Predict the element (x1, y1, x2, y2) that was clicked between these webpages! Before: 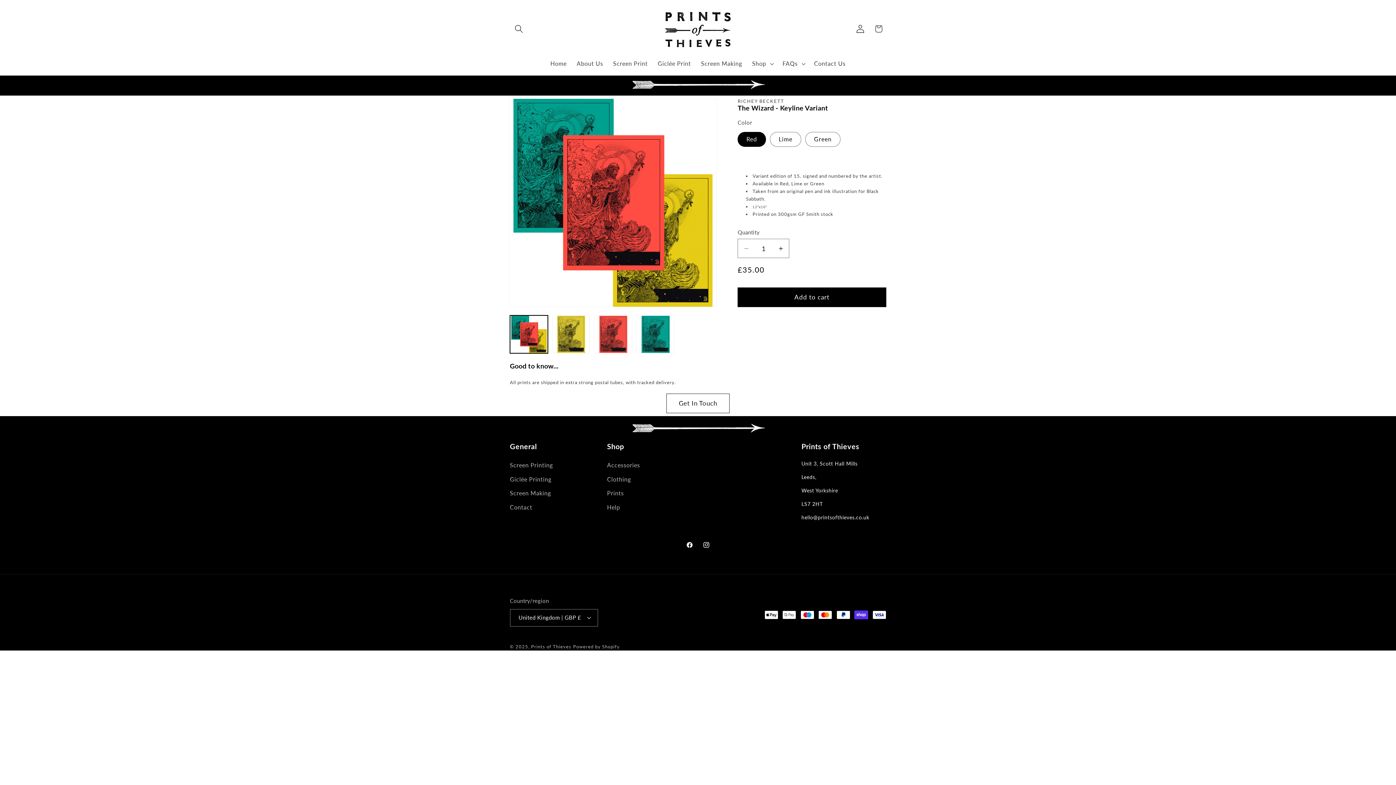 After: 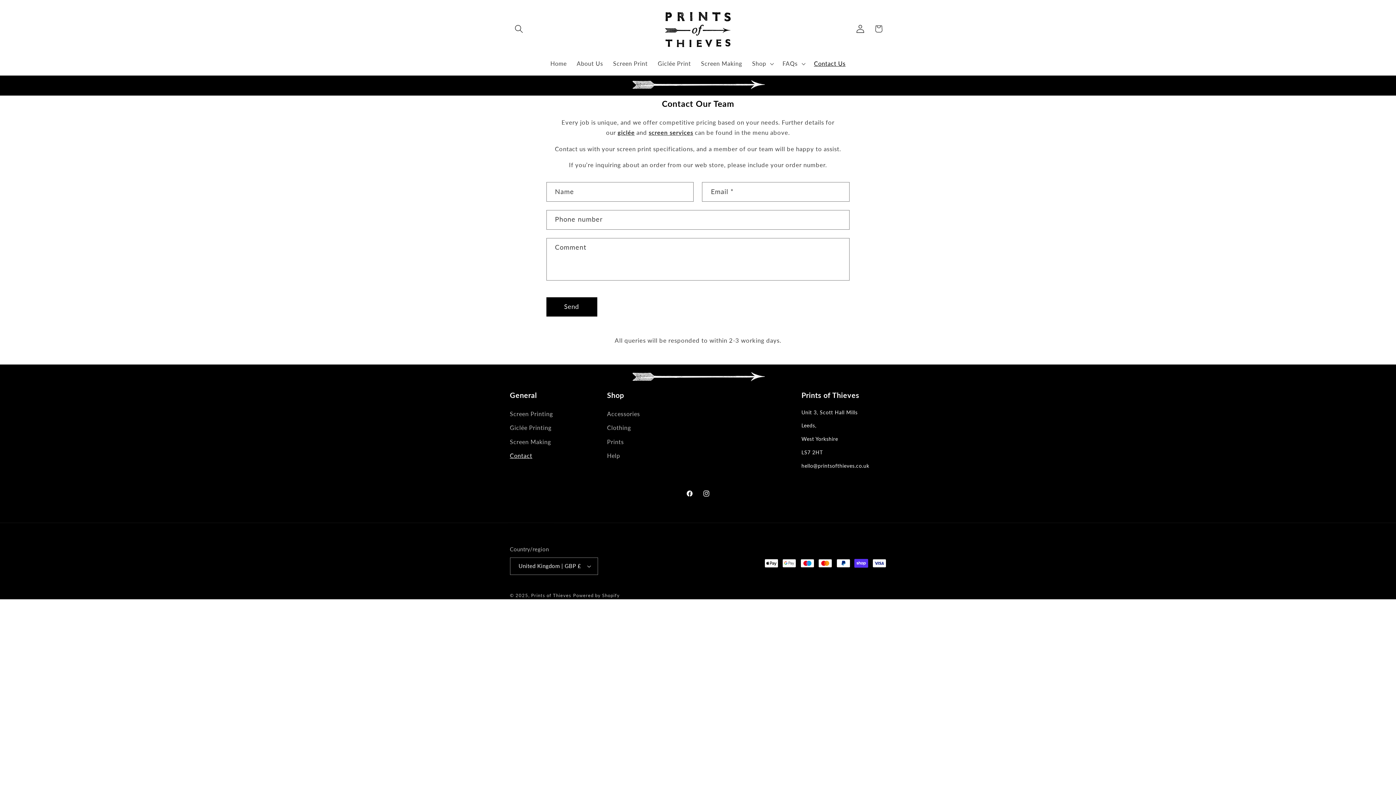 Action: label: Get In Touch bbox: (666, 393, 729, 413)